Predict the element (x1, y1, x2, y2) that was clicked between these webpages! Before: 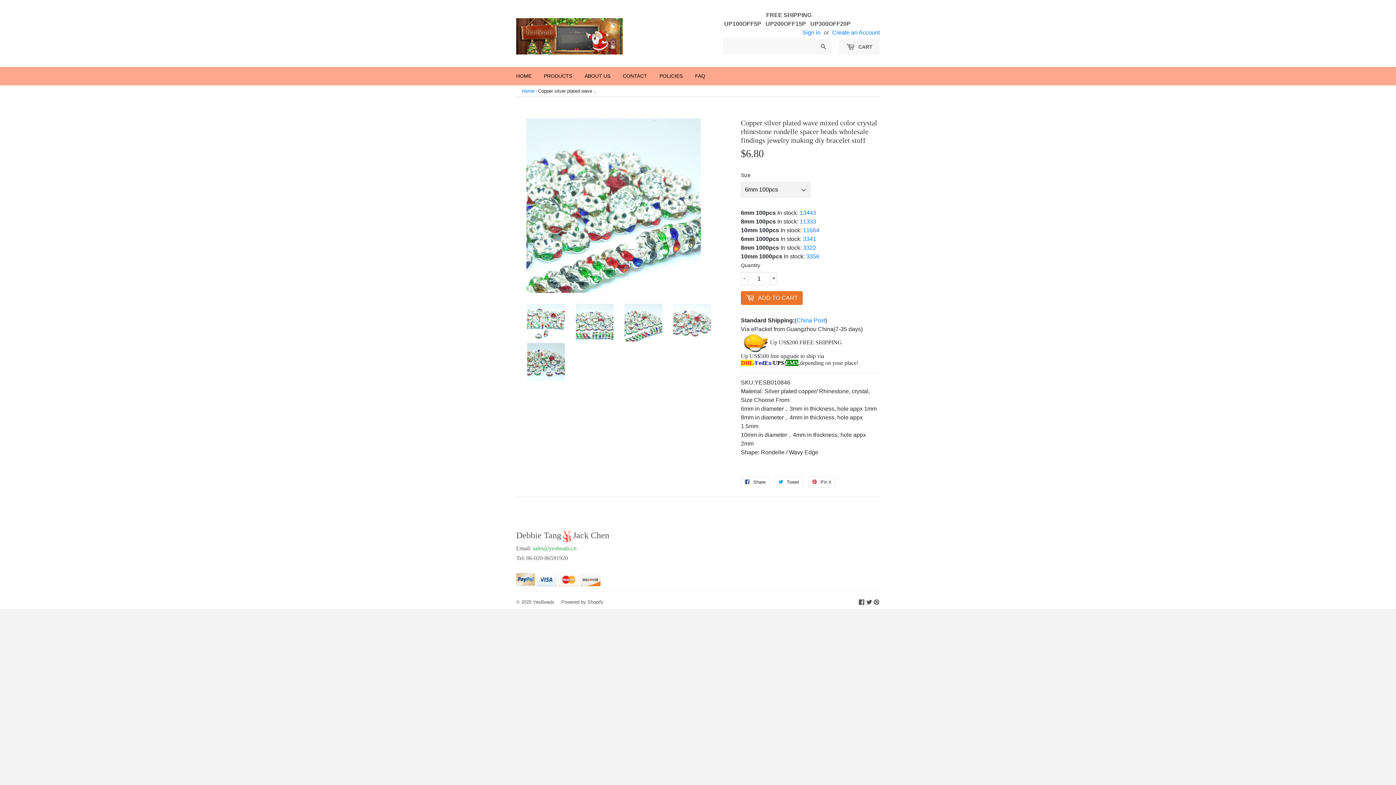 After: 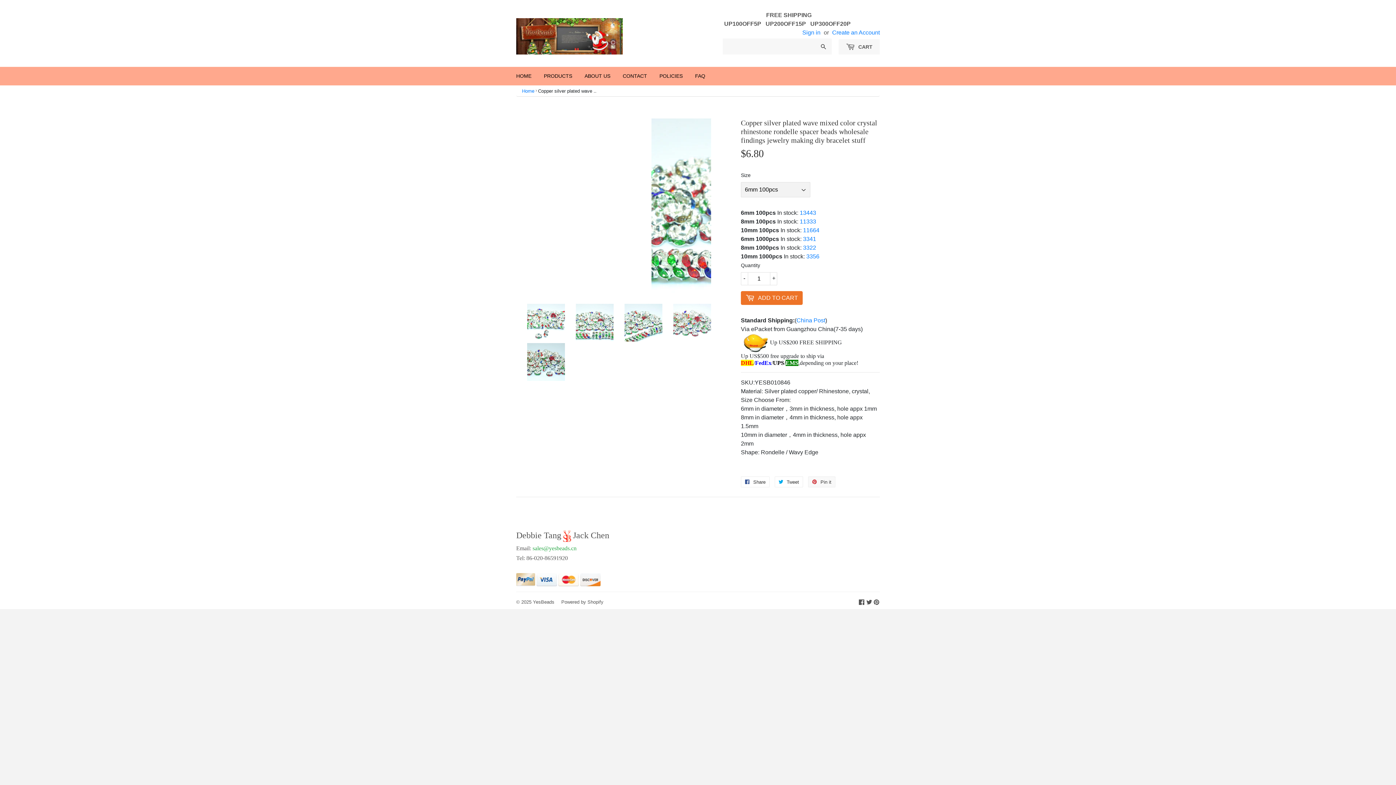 Action: bbox: (808, 476, 835, 487) label:  Pin it
Pin on Pinterest